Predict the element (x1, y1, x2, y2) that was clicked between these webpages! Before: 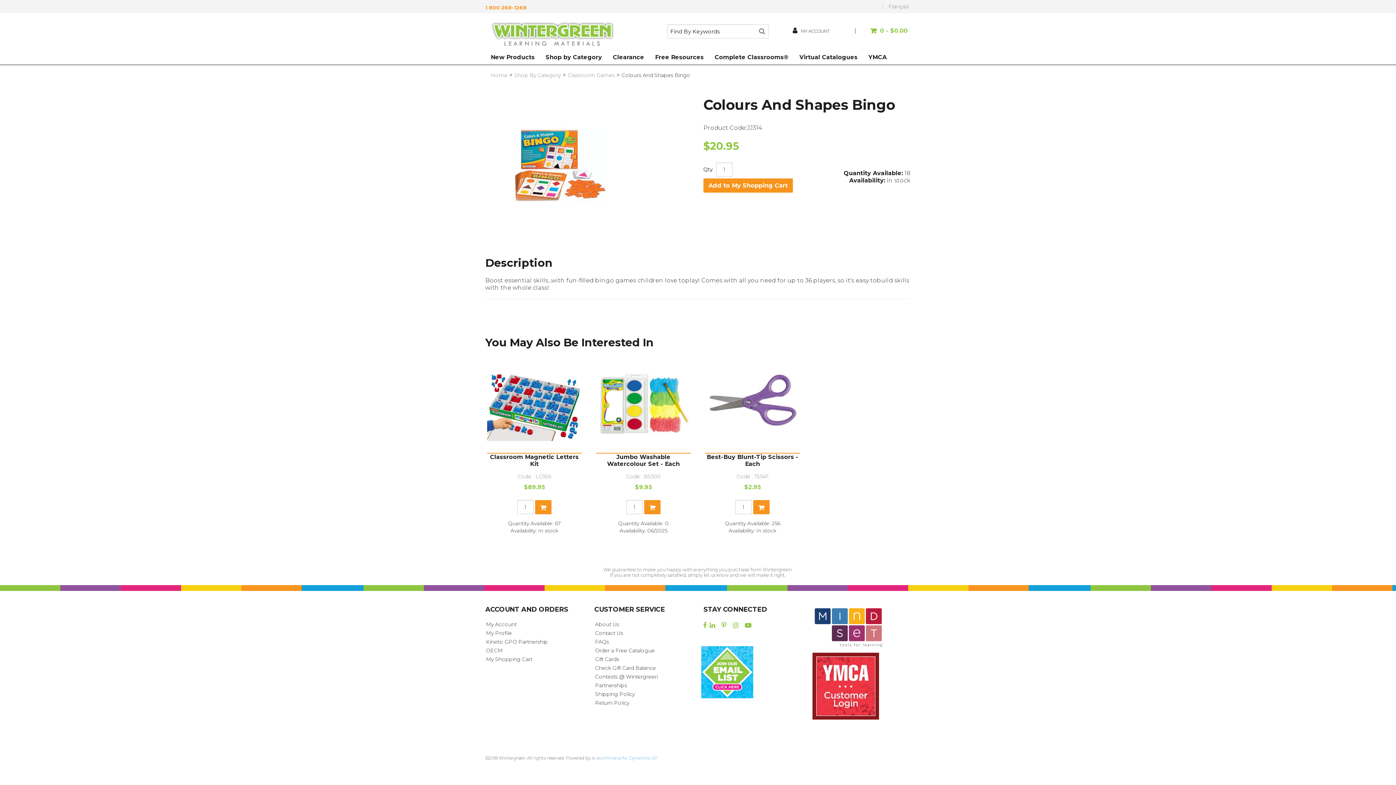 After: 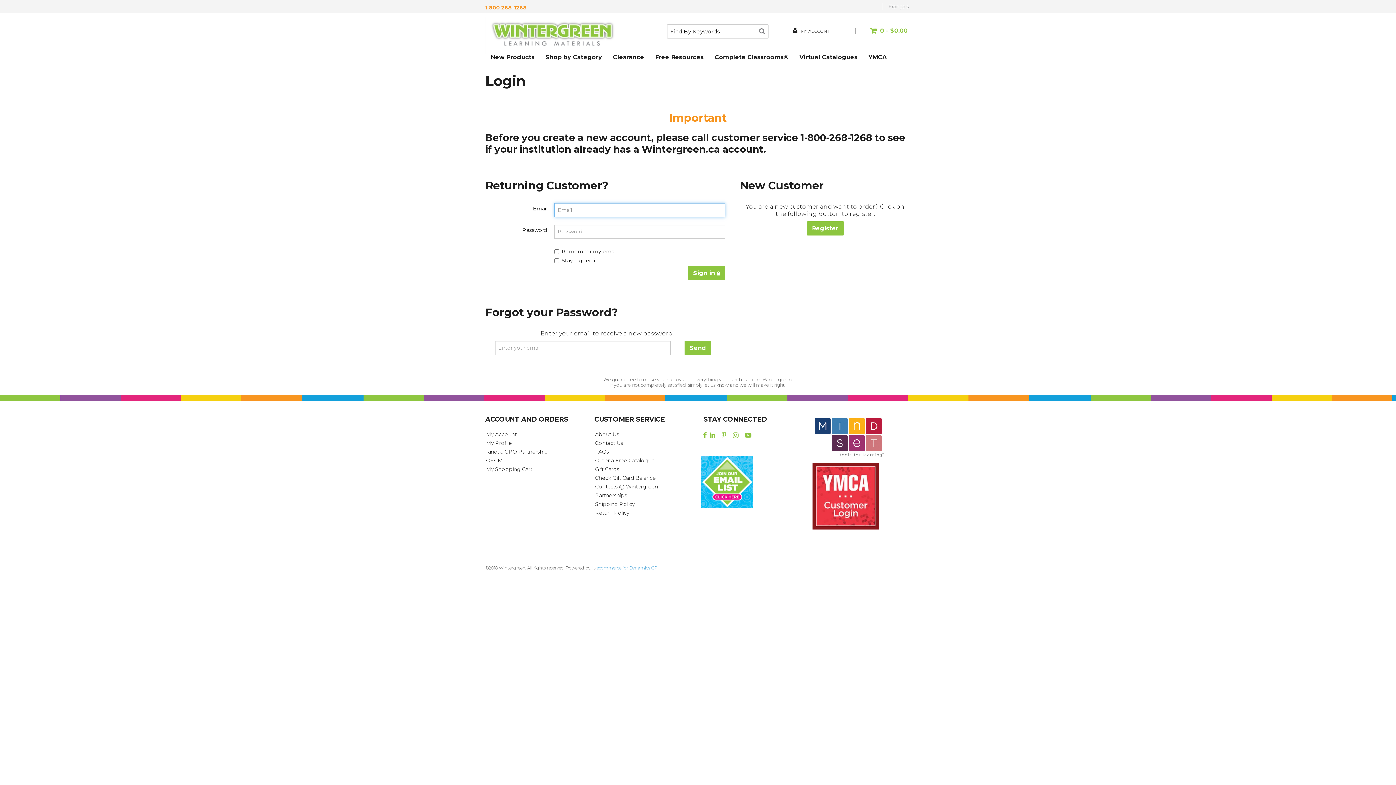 Action: bbox: (486, 630, 512, 636) label: My Profile